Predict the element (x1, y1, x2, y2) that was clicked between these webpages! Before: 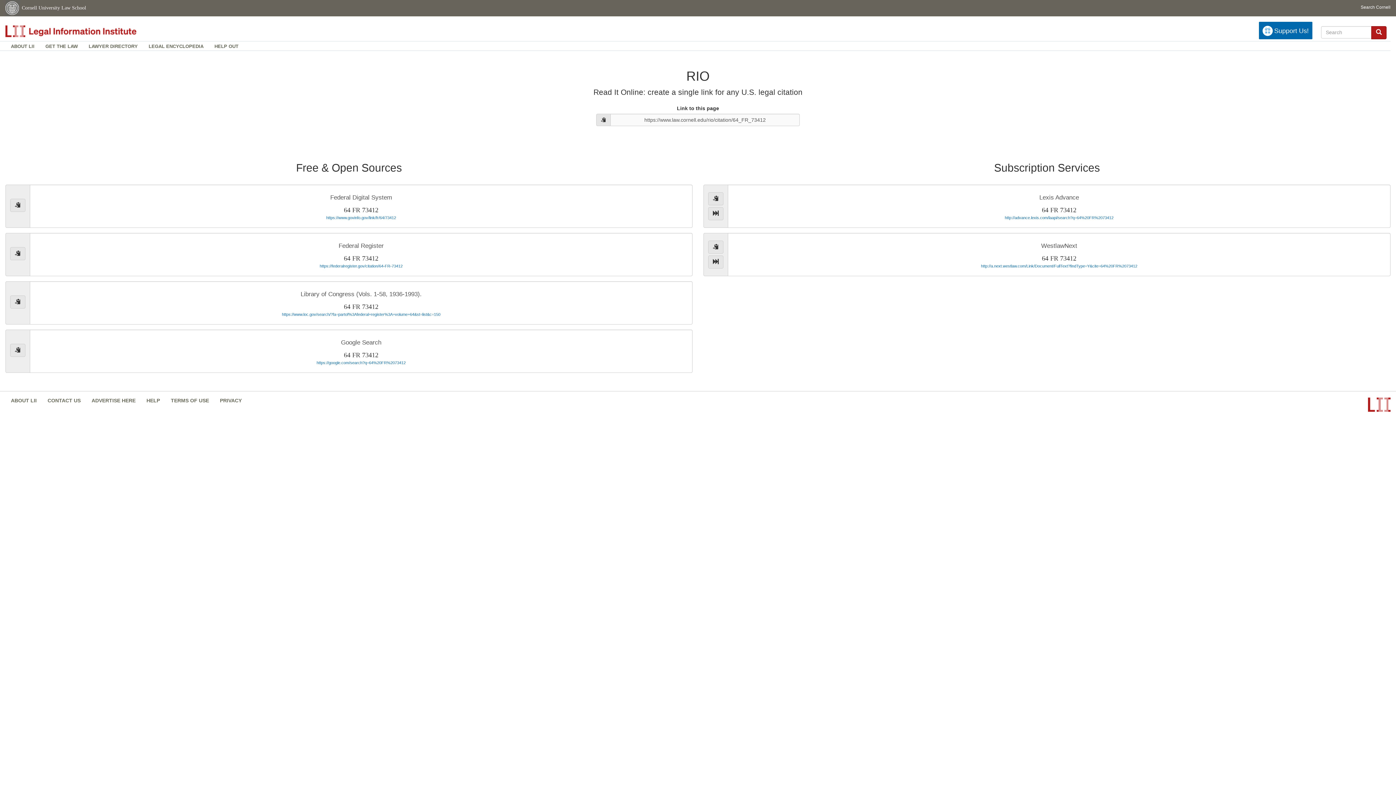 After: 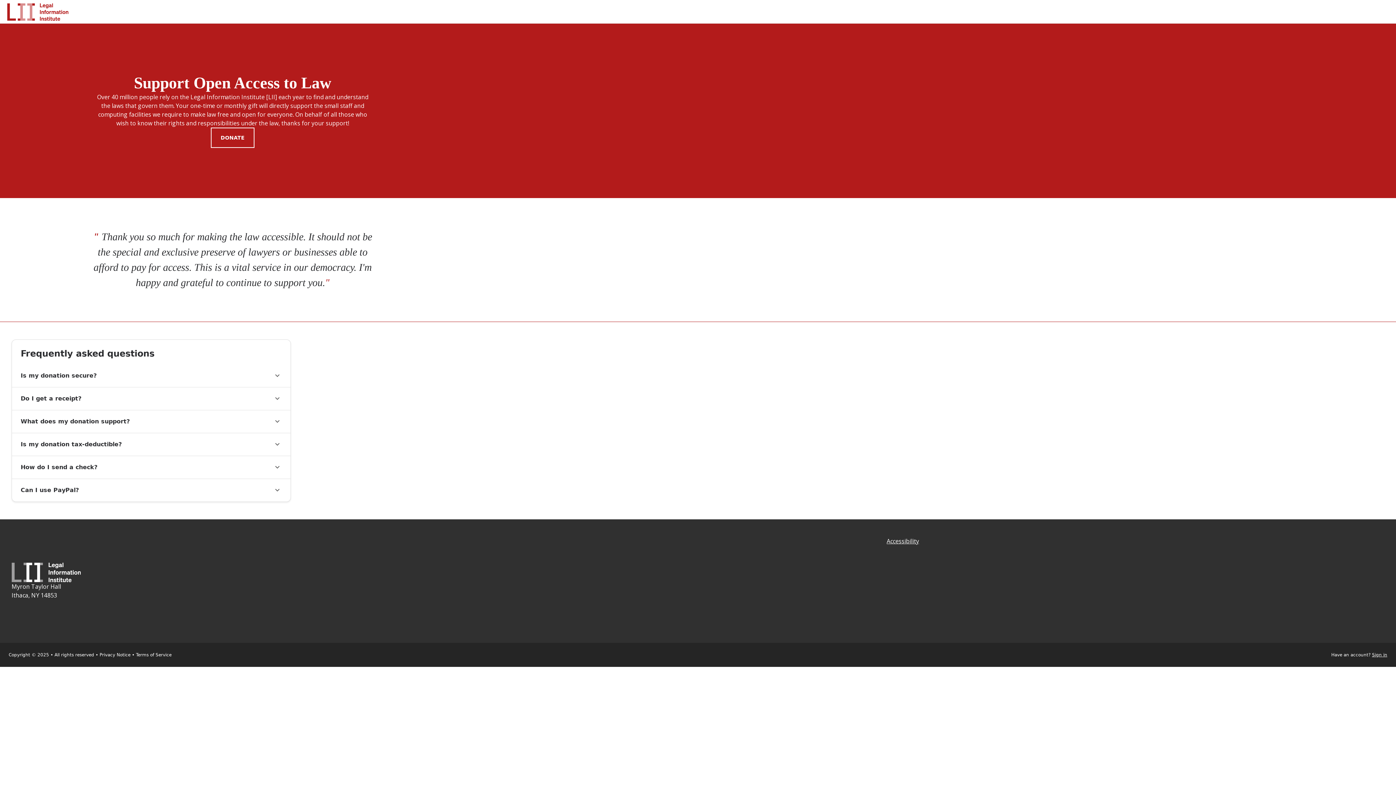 Action: bbox: (1259, 21, 1312, 39) label: Support Us!